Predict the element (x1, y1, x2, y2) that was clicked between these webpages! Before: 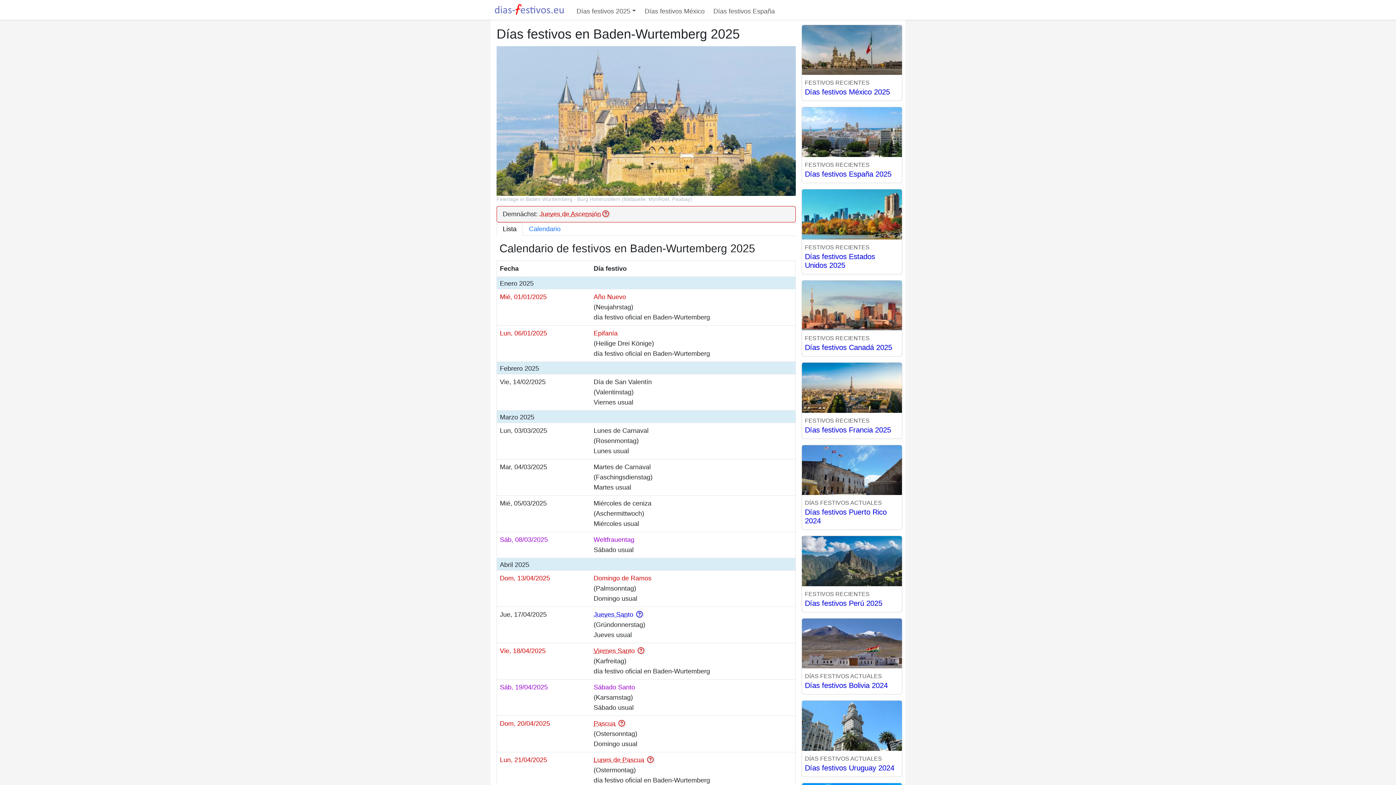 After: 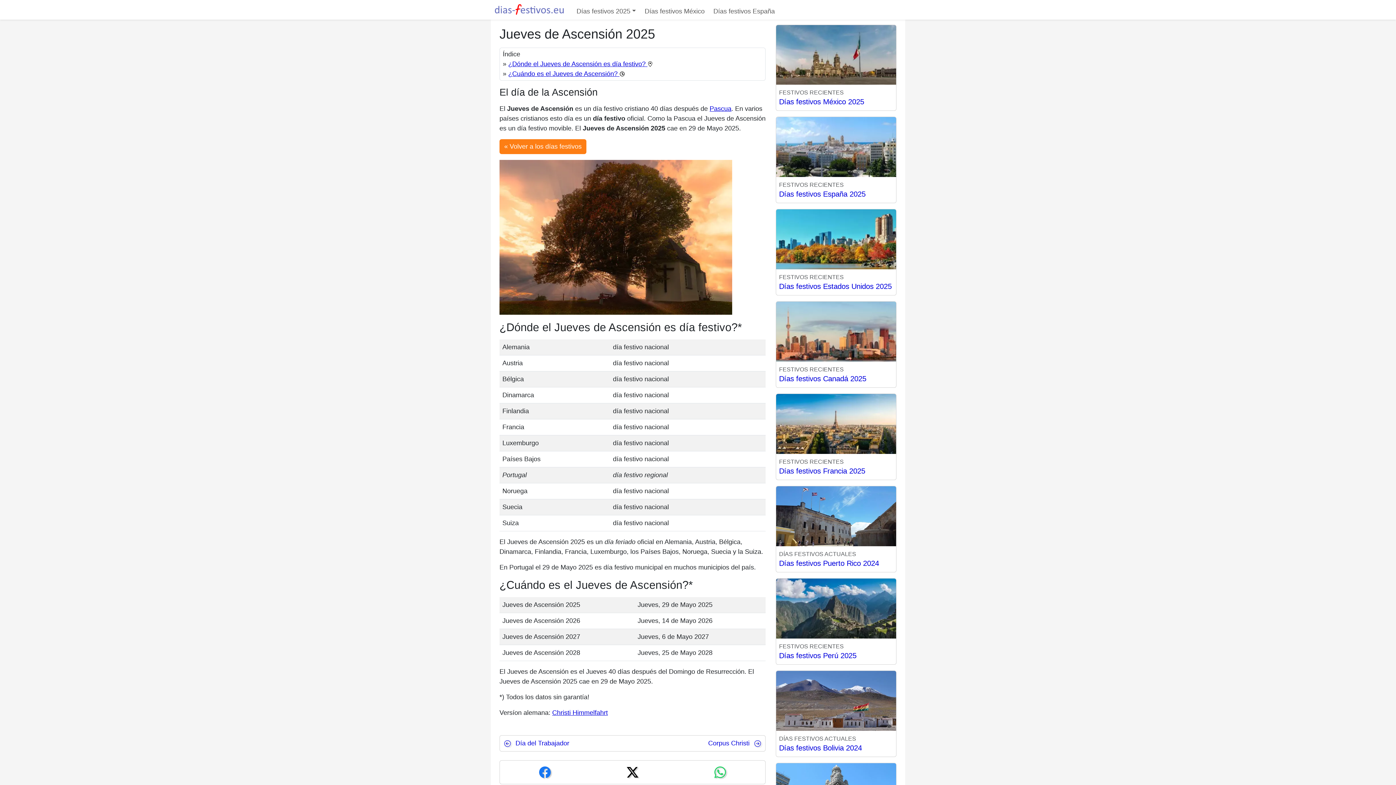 Action: label: Jueves de Ascensión bbox: (539, 210, 601, 217)